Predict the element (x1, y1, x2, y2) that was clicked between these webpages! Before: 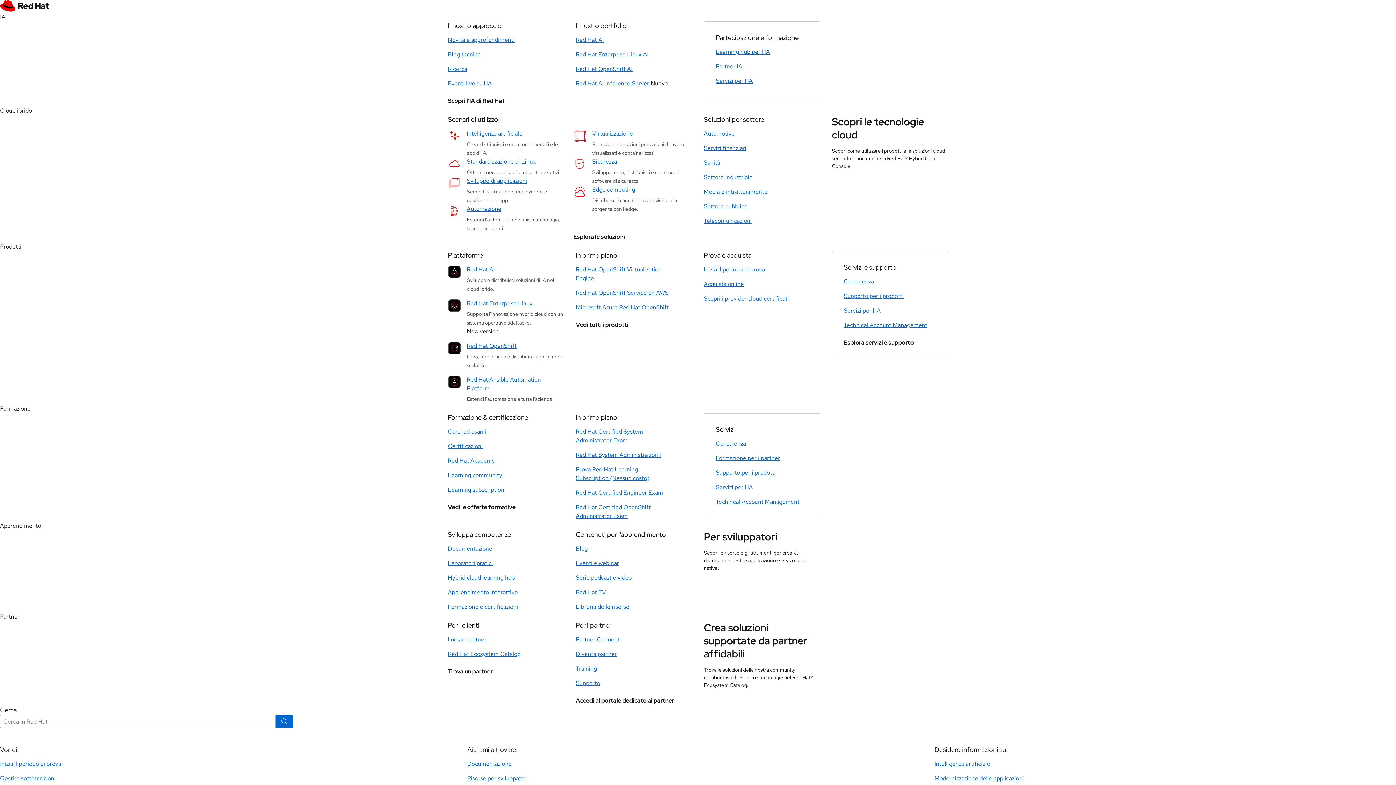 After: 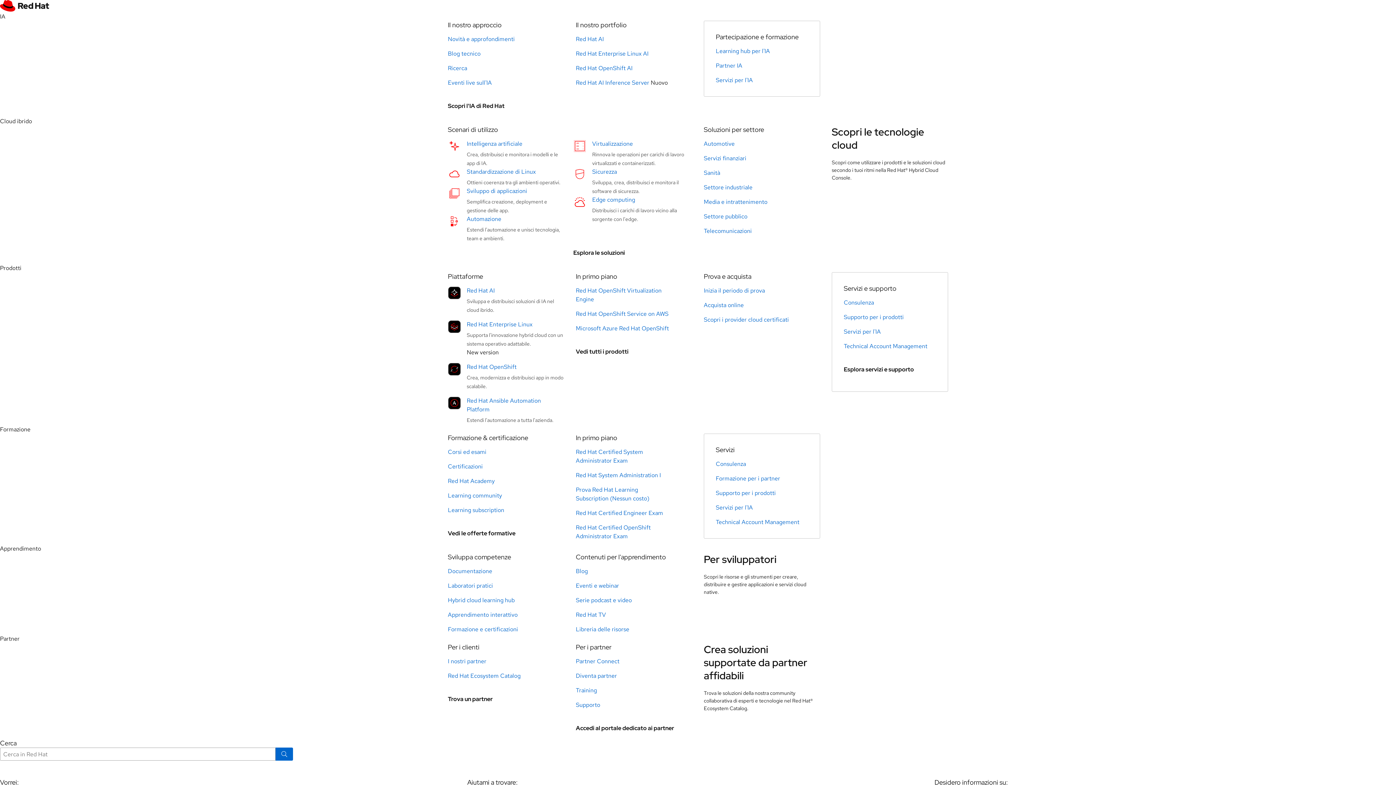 Action: label: Vedi tutti i prodotti bbox: (576, 320, 628, 329)